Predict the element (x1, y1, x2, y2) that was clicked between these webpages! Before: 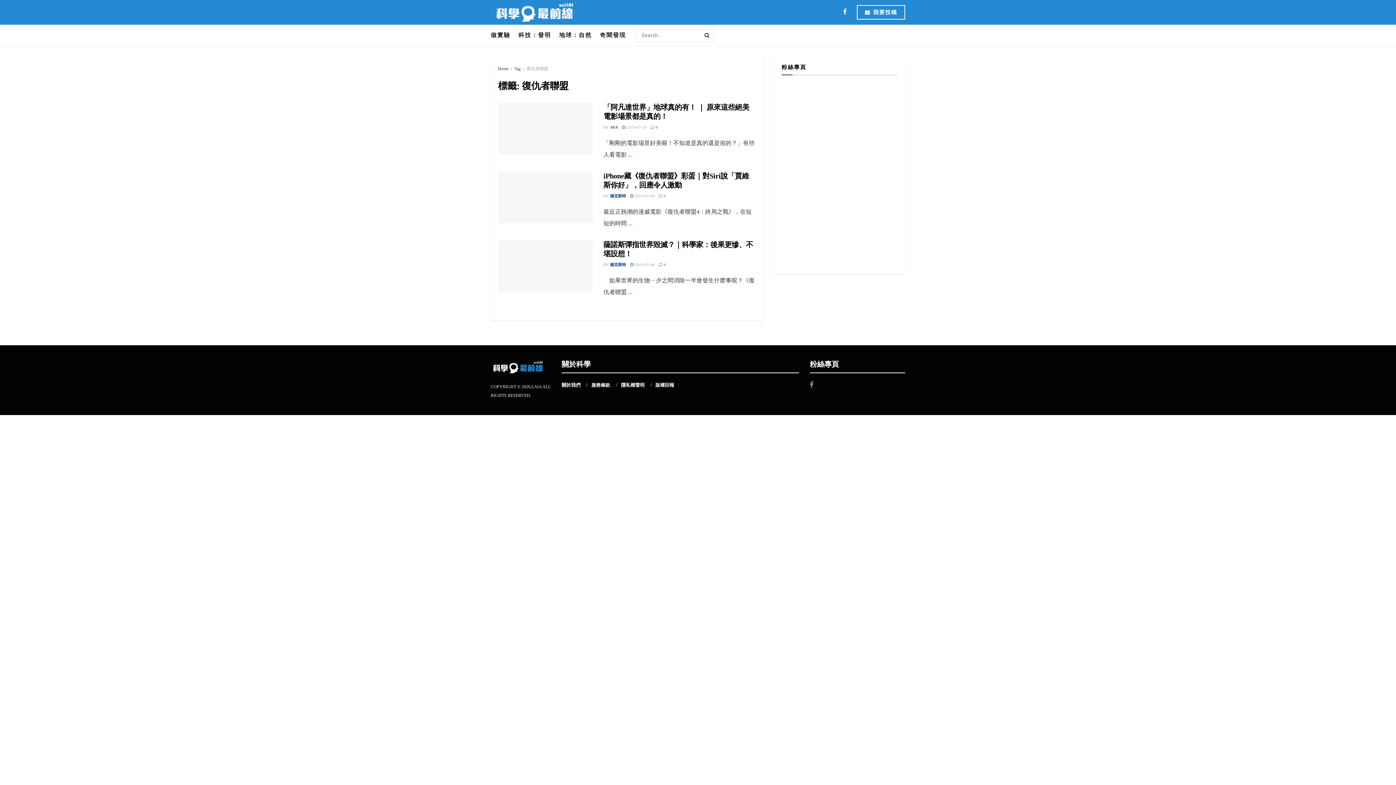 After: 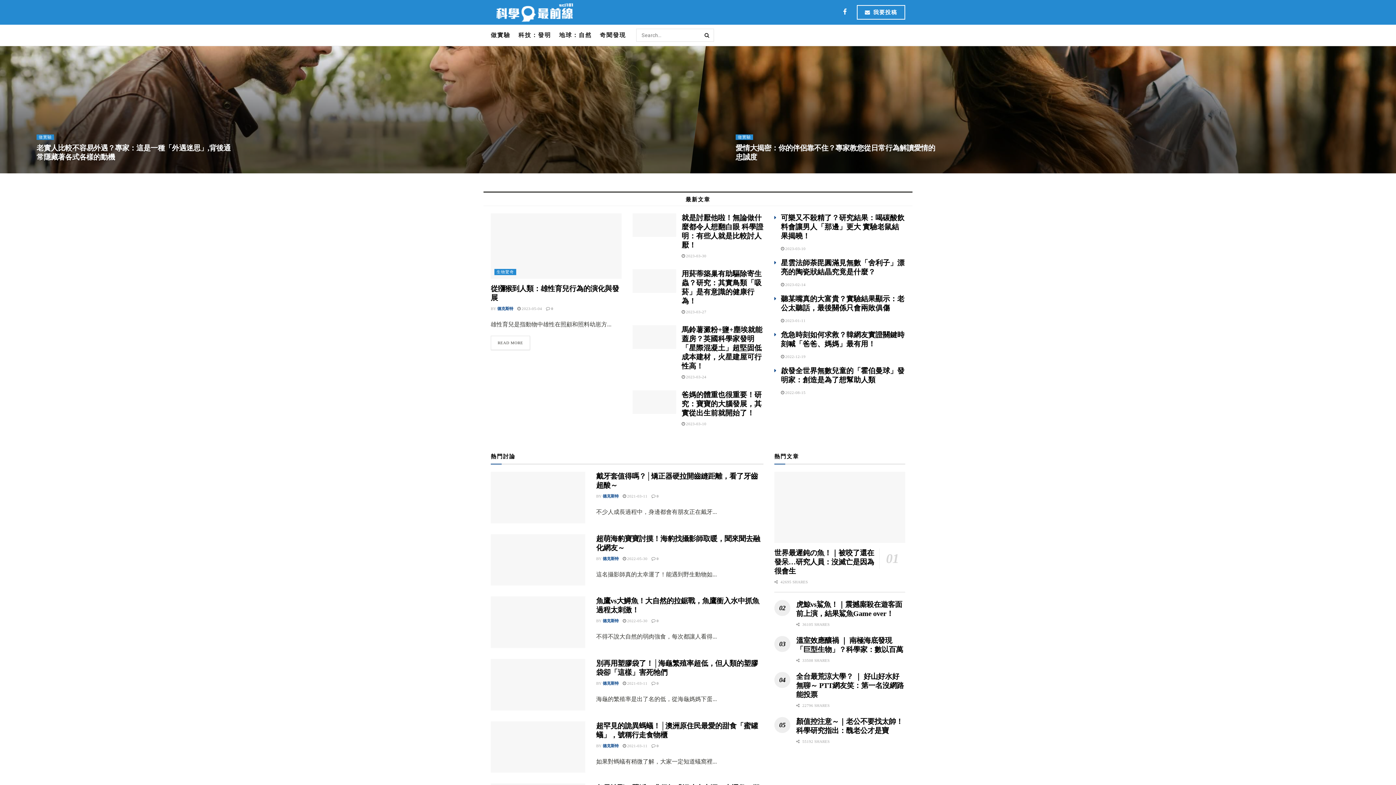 Action: bbox: (490, 2, 574, 21)